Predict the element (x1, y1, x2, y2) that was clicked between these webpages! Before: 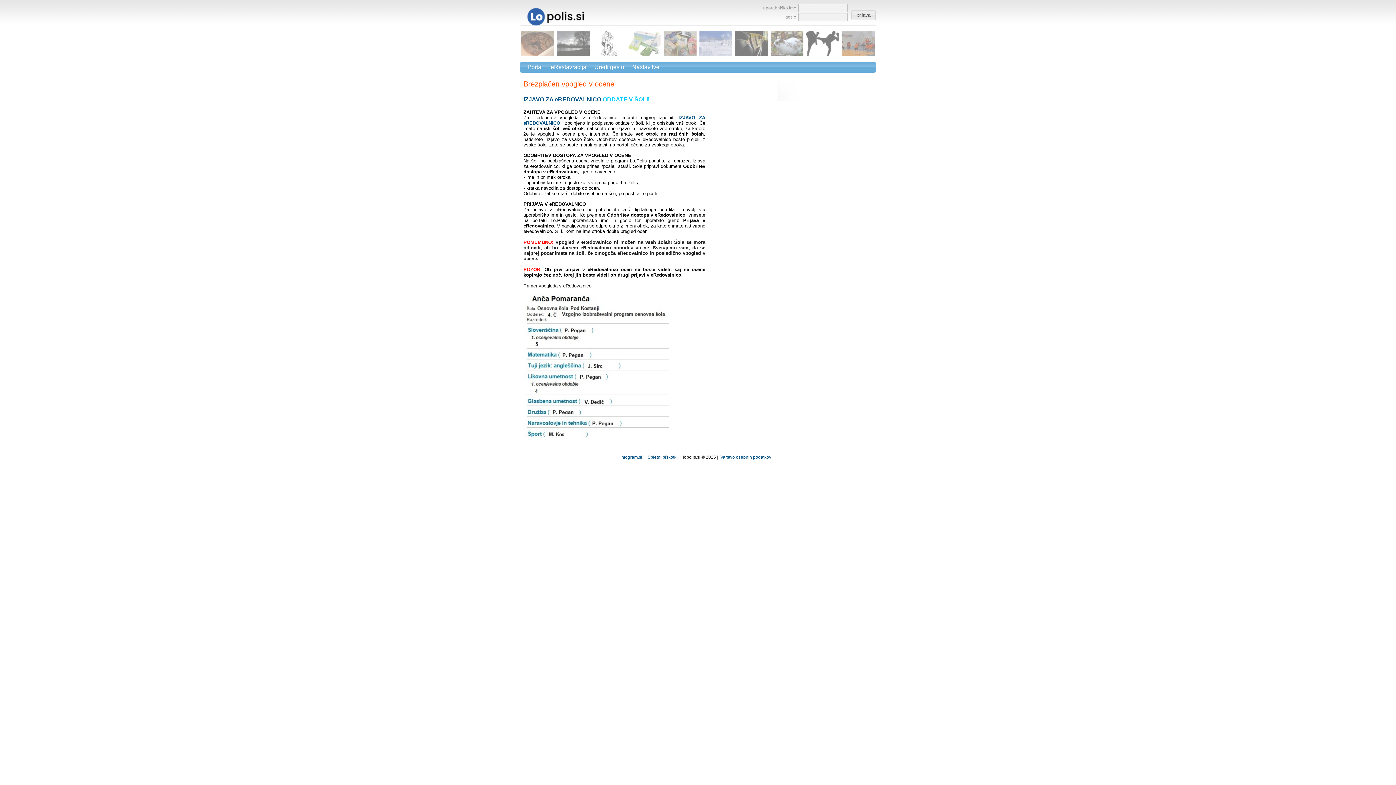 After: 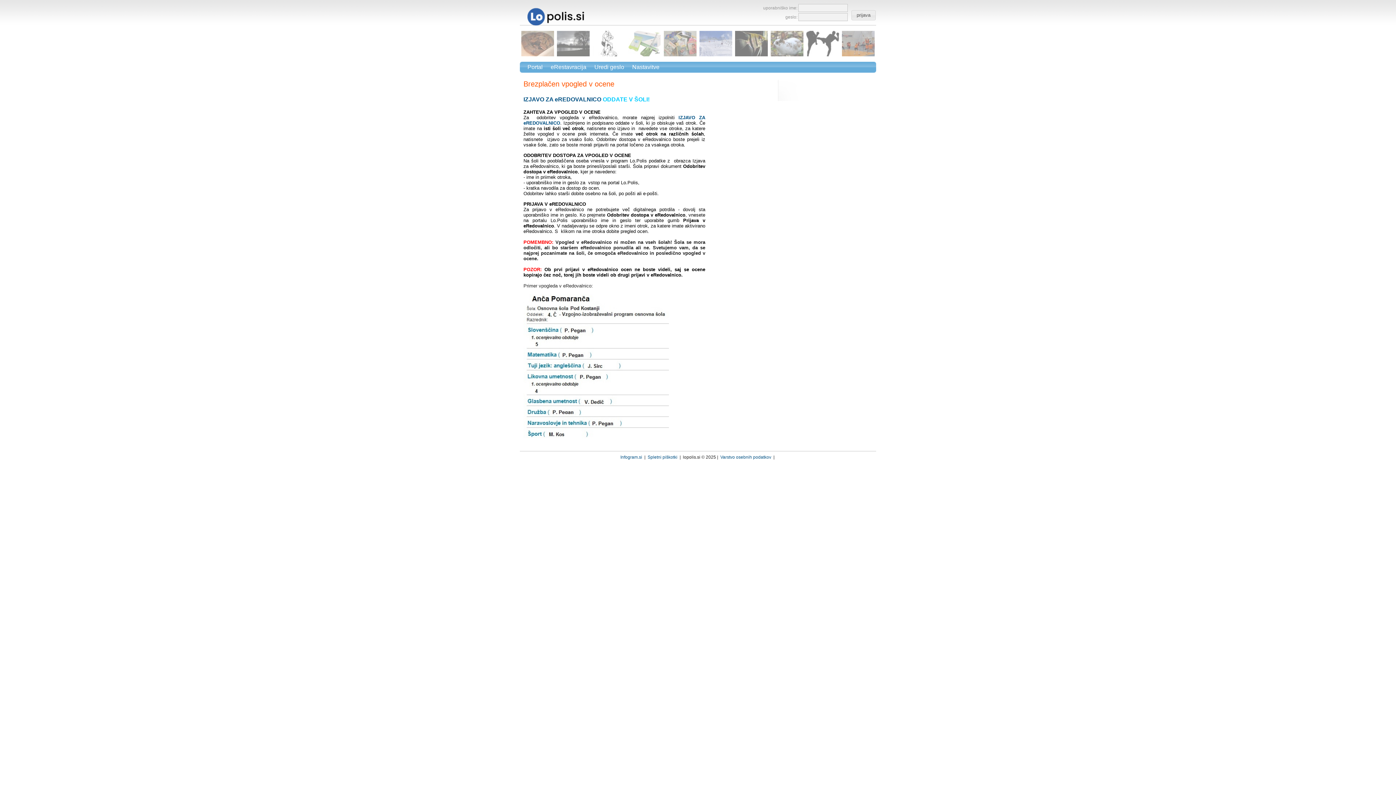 Action: label: IZJAVO ZA eREDOVALNICO bbox: (523, 96, 601, 102)